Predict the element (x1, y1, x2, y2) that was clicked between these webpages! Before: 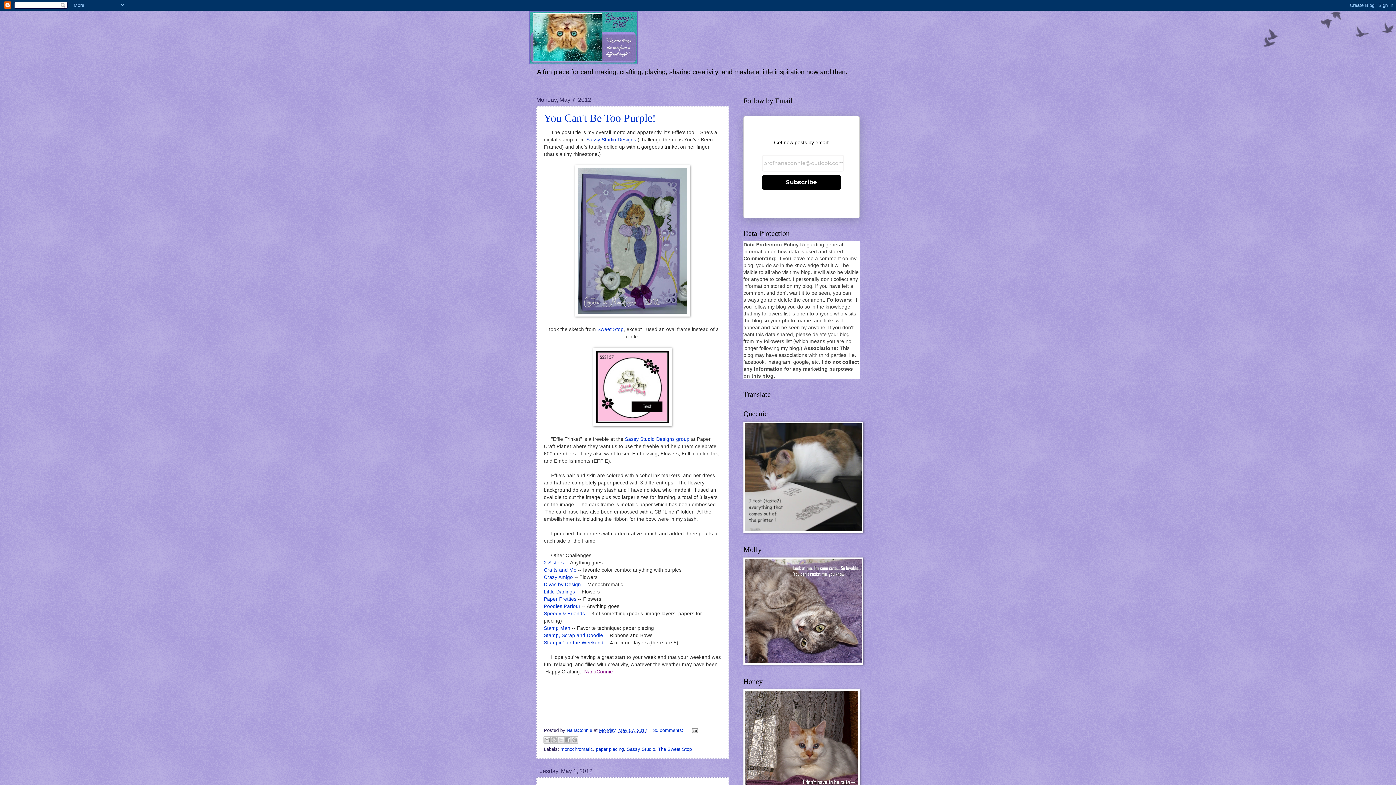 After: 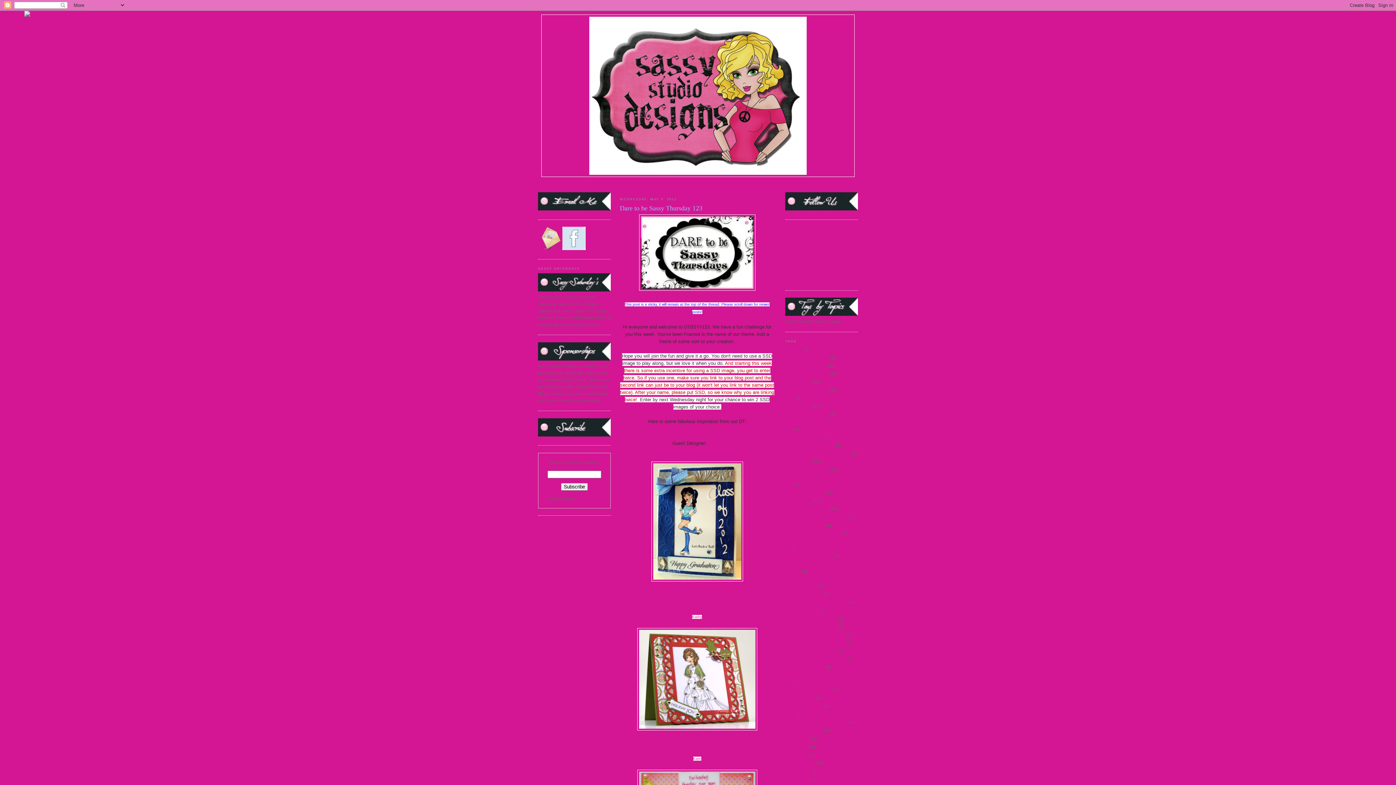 Action: bbox: (586, 137, 636, 142) label: Sassy Studio Designs